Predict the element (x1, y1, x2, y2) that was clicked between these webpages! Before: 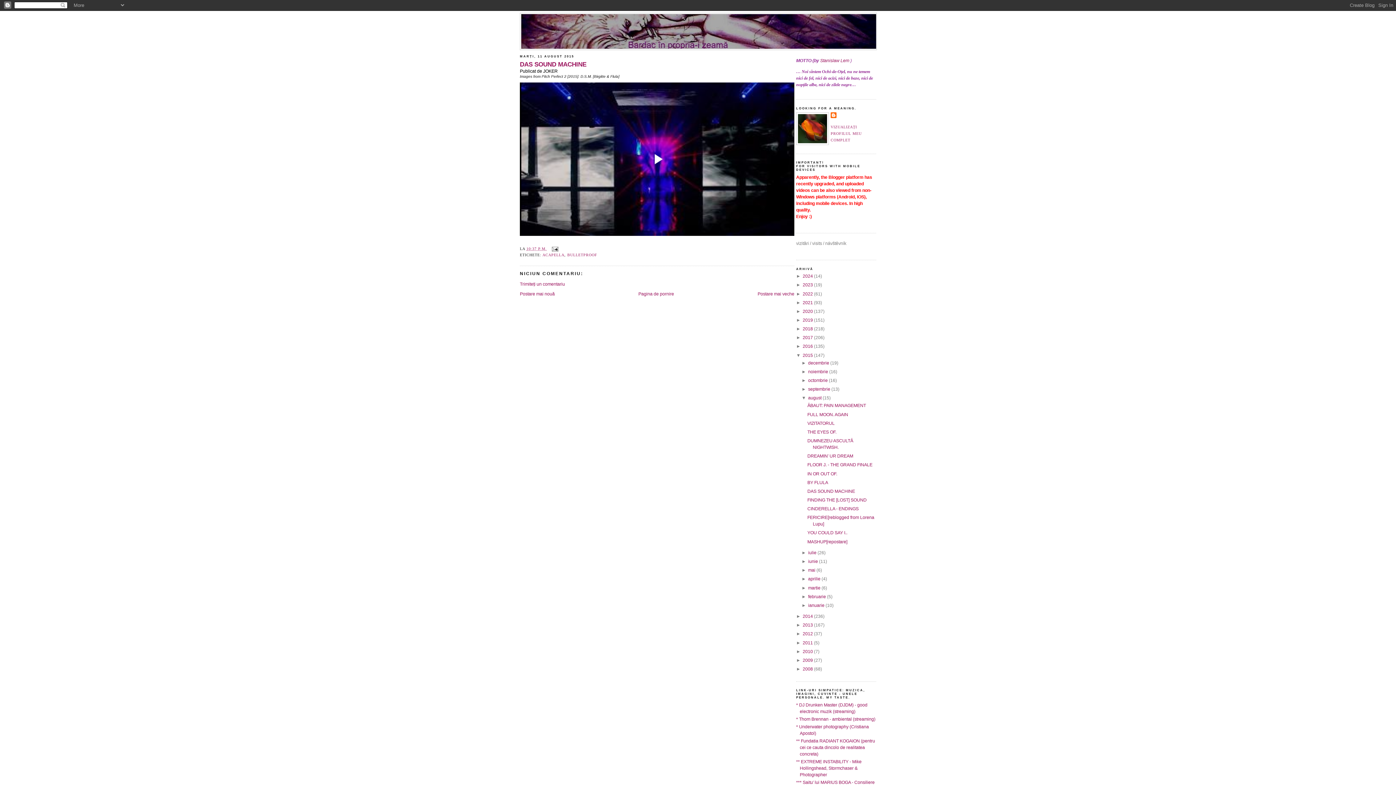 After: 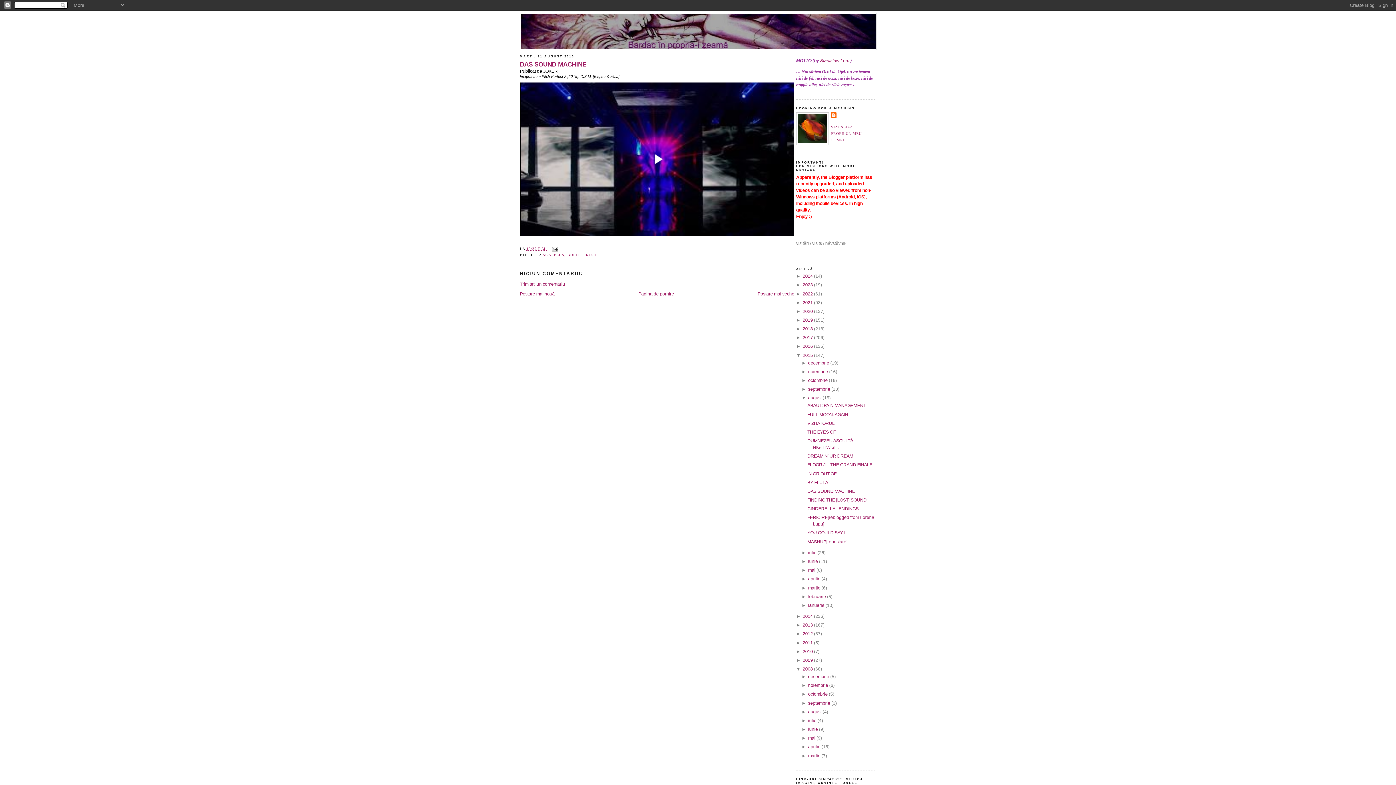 Action: label: ►   bbox: (796, 666, 802, 672)